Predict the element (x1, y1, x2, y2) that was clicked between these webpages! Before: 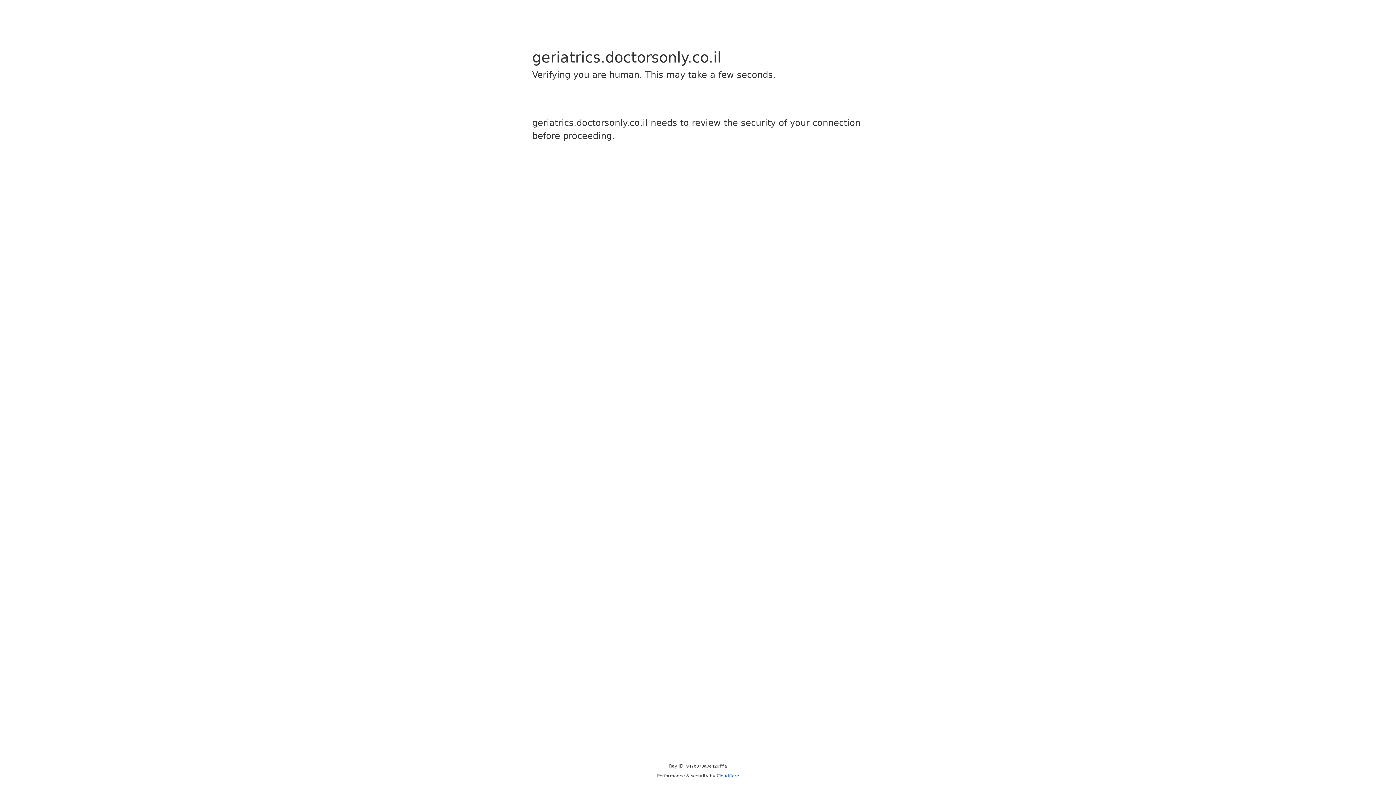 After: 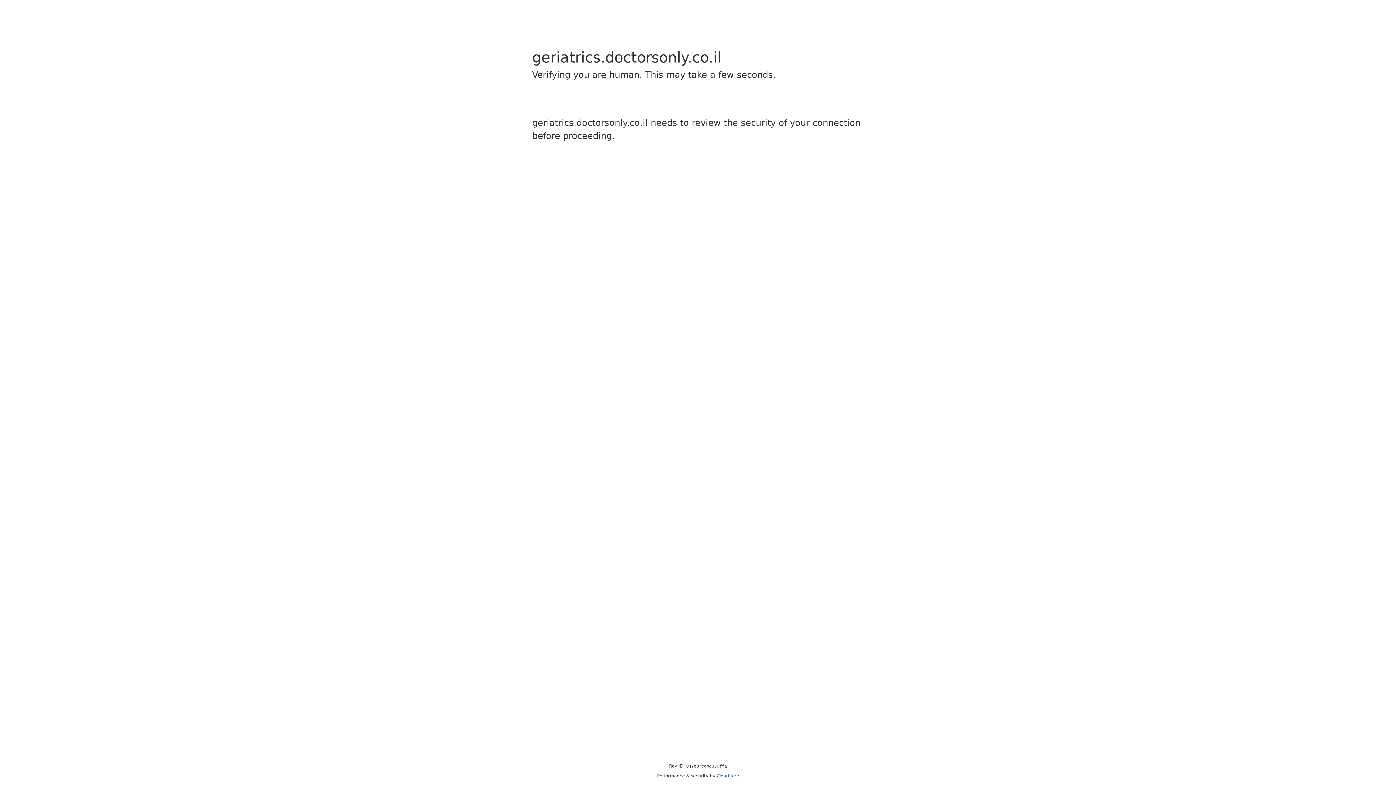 Action: label: Cloudflare bbox: (716, 773, 739, 778)